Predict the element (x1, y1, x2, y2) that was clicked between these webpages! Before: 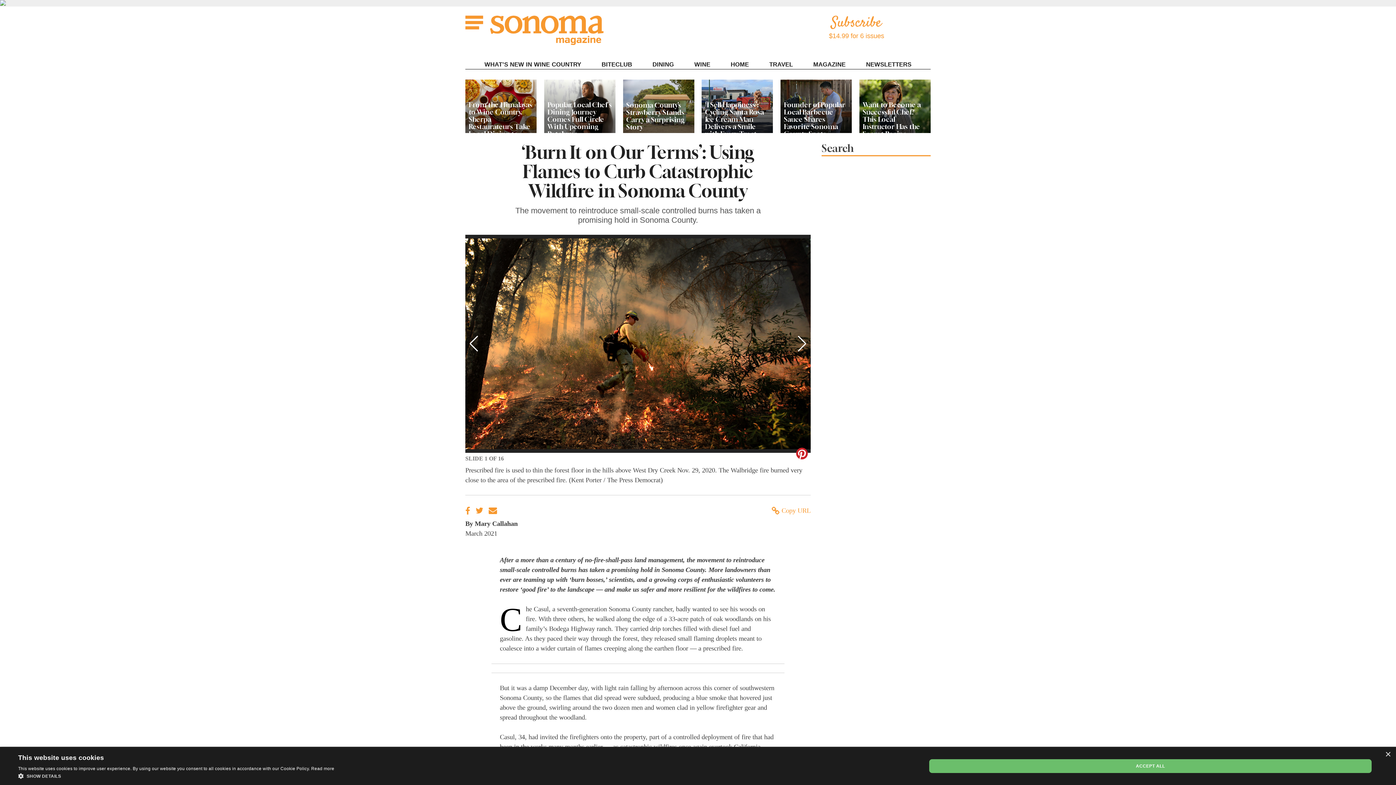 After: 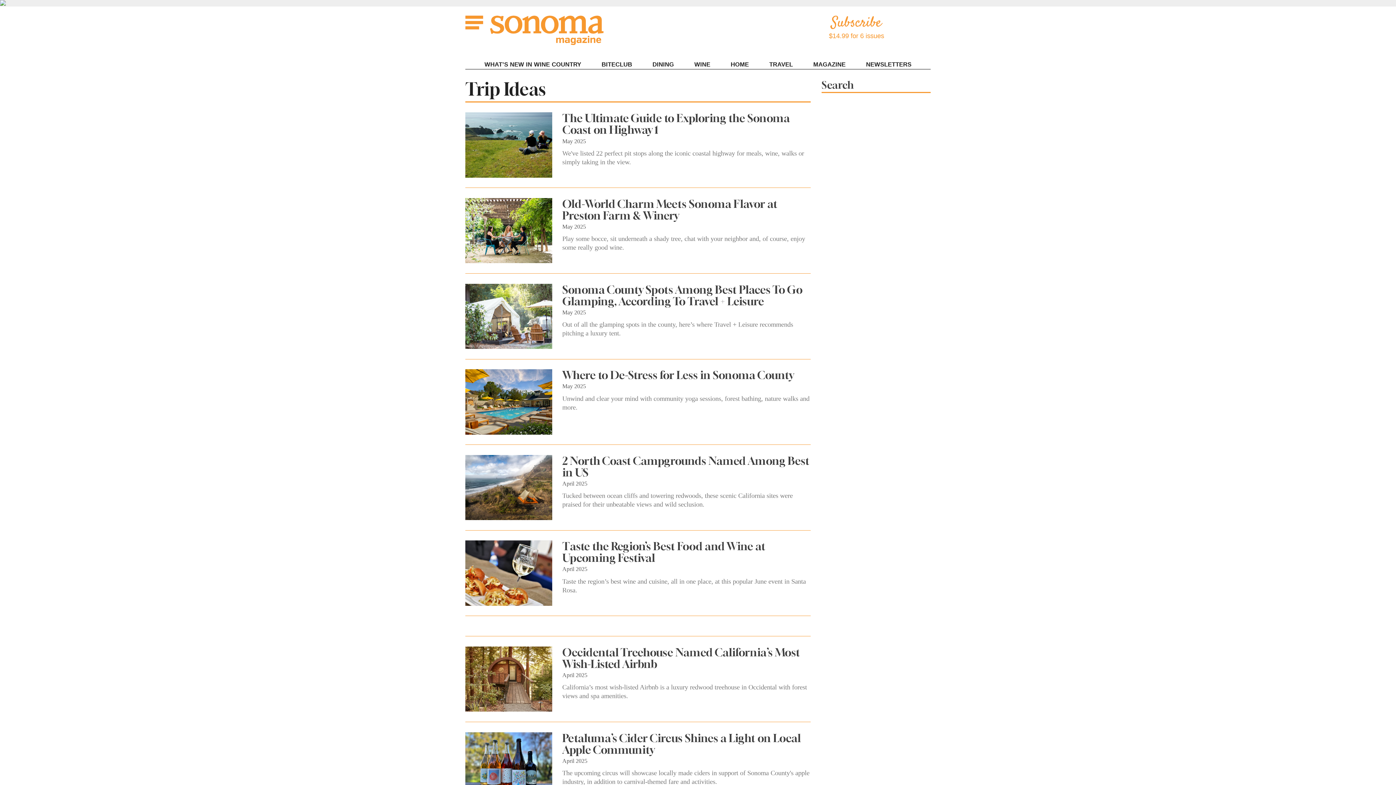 Action: label: TRAVEL bbox: (768, 60, 794, 69)